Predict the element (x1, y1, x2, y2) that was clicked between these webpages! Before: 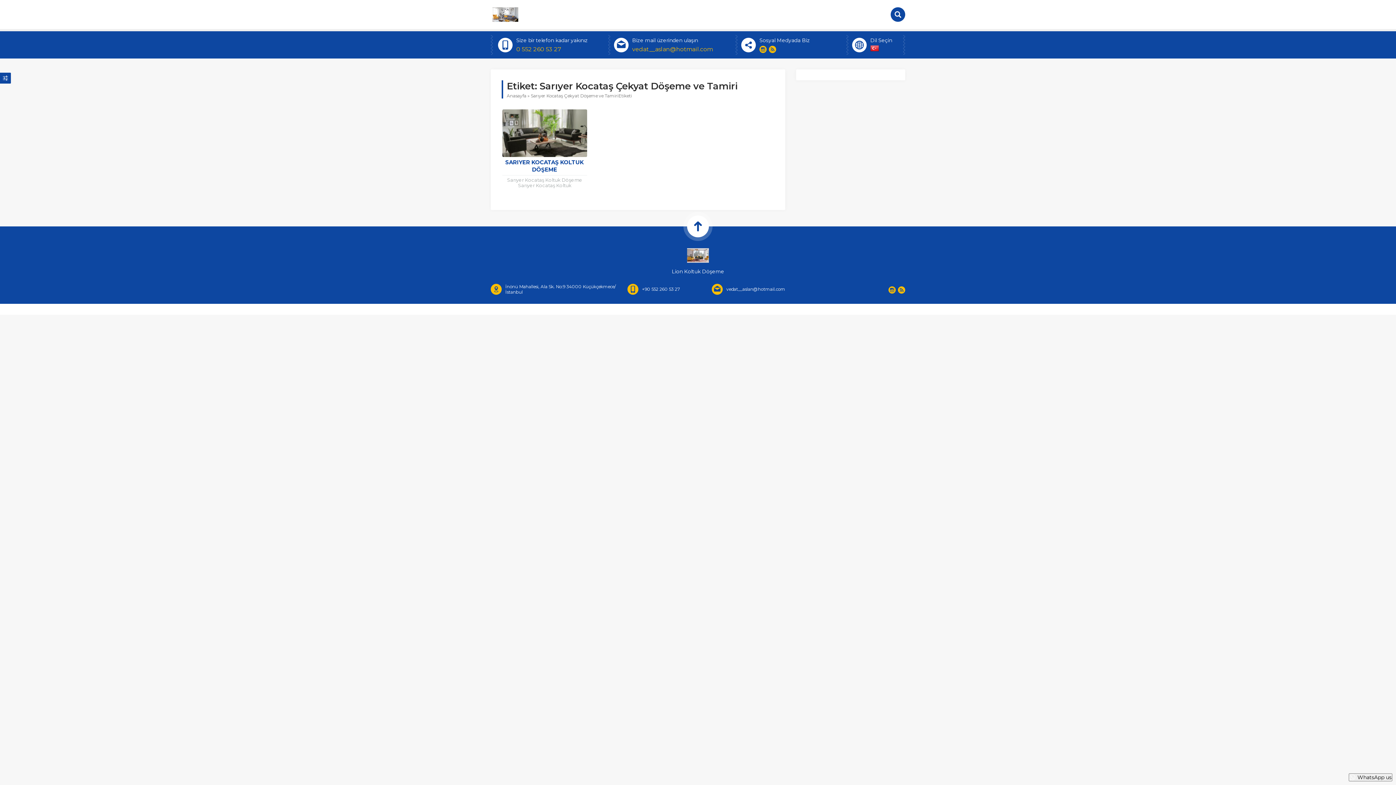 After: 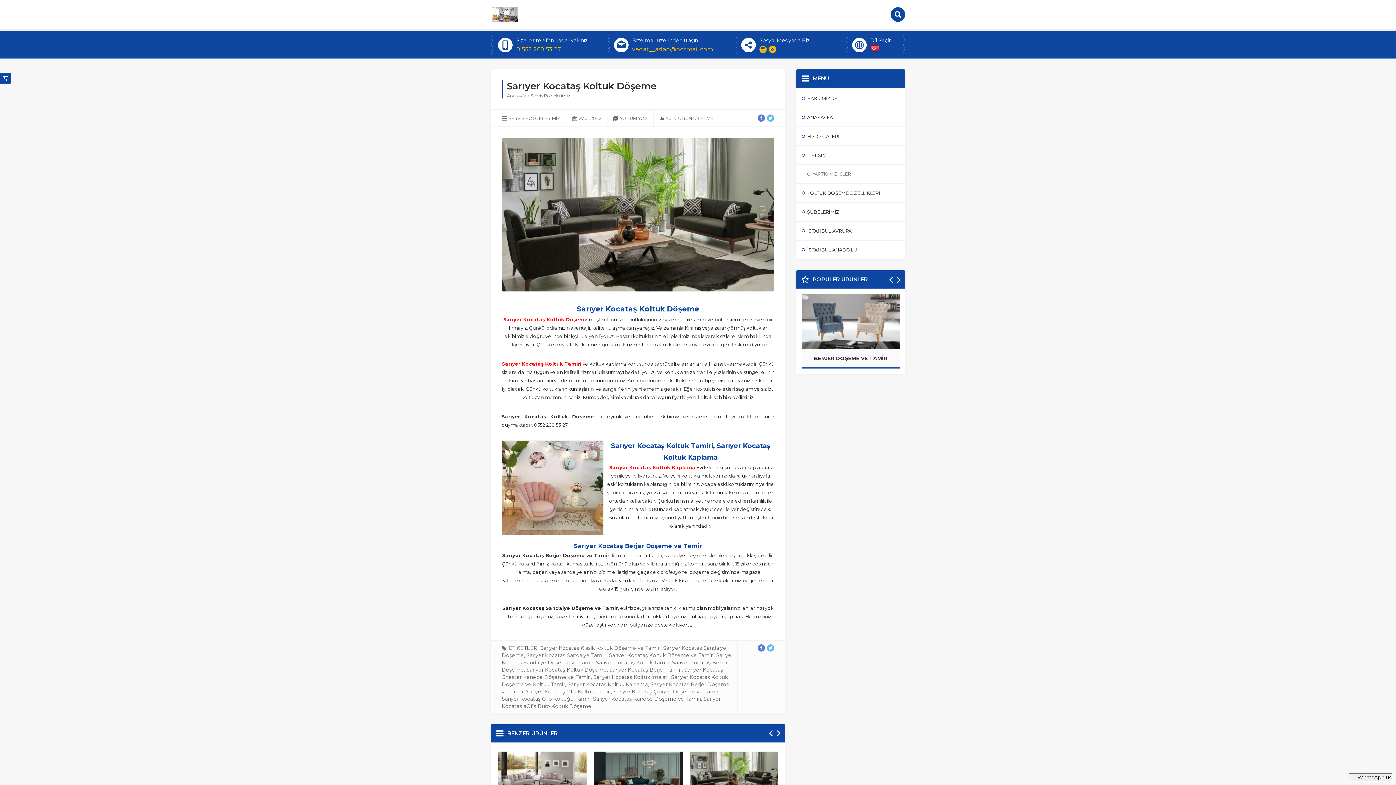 Action: label: SARIYER KOCATAŞ KOLTUK DÖŞEME bbox: (502, 158, 586, 173)